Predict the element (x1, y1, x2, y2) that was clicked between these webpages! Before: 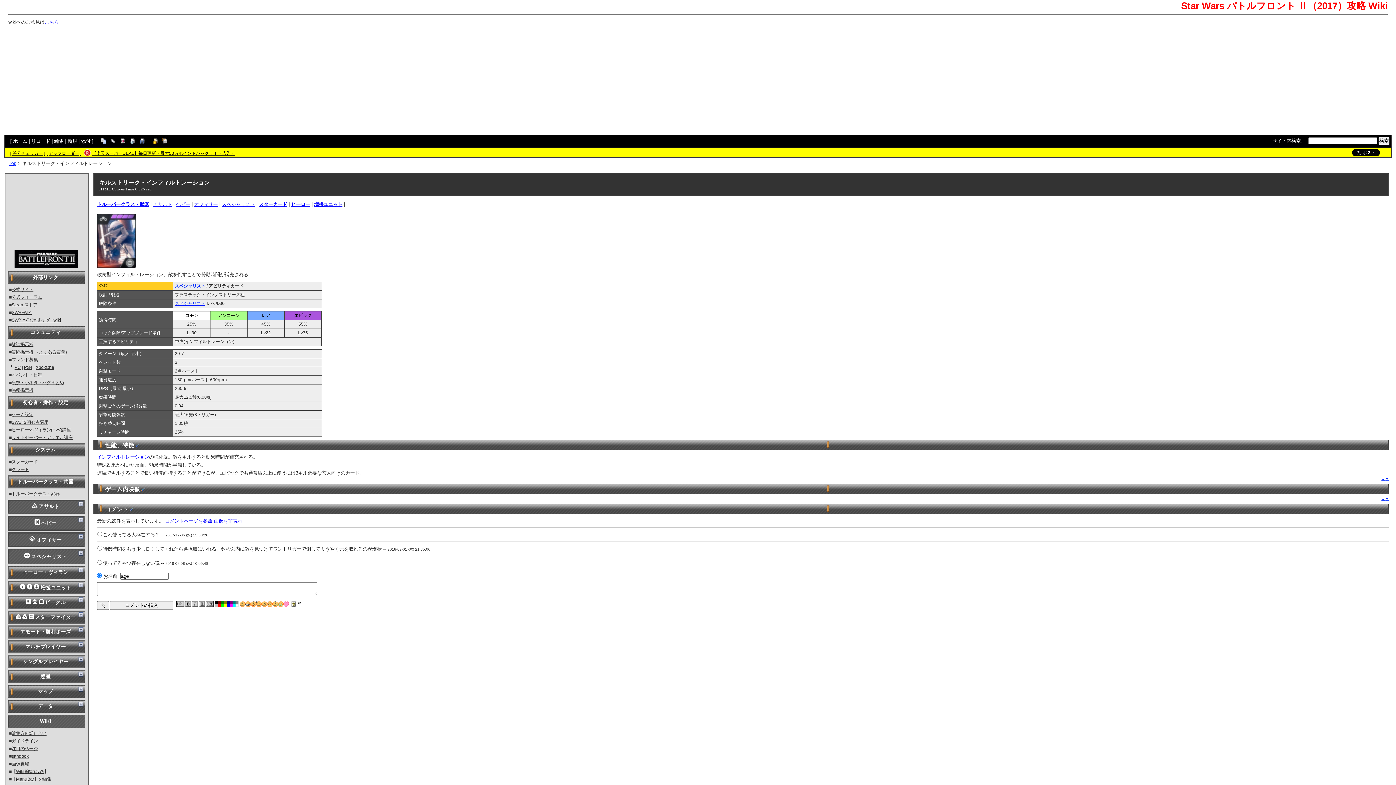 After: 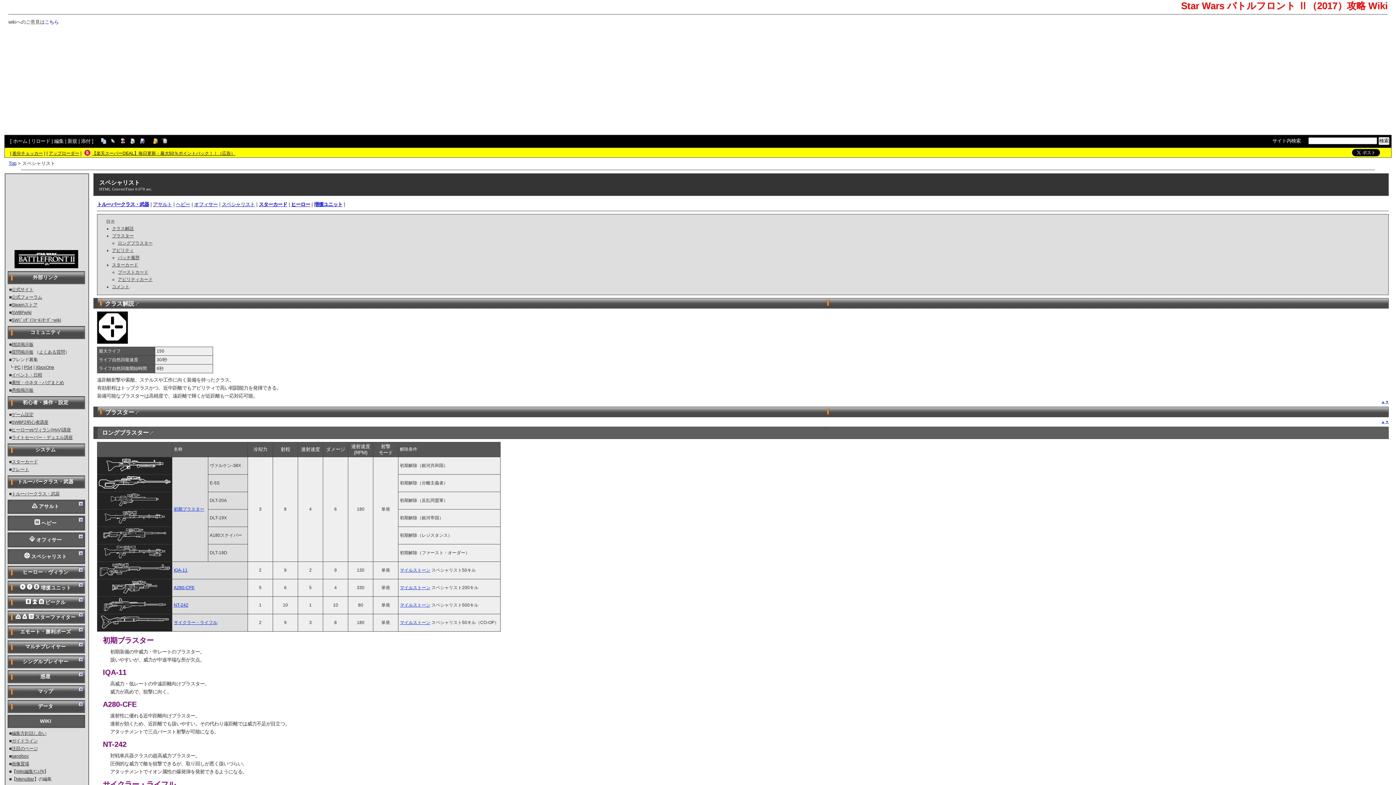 Action: label: スペシャリスト bbox: (221, 201, 254, 207)